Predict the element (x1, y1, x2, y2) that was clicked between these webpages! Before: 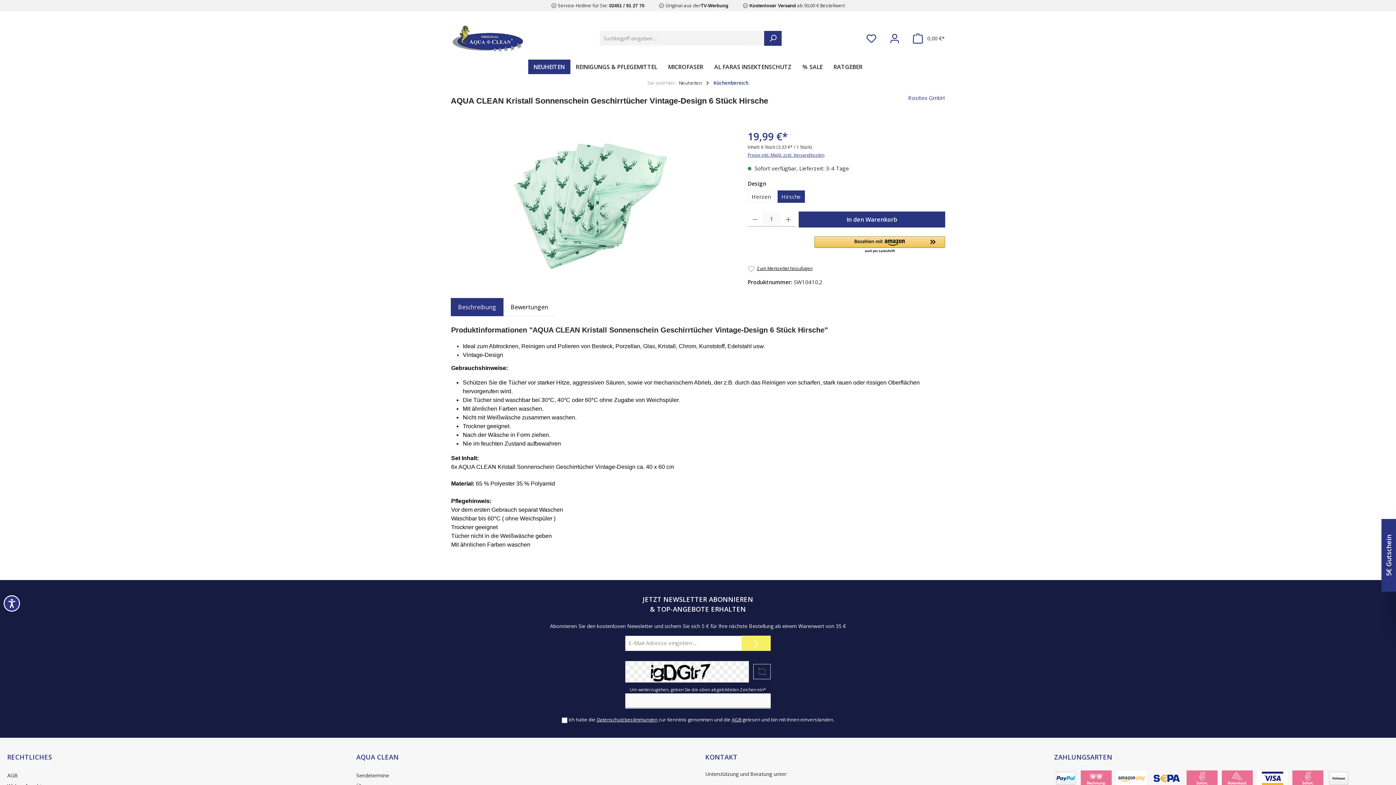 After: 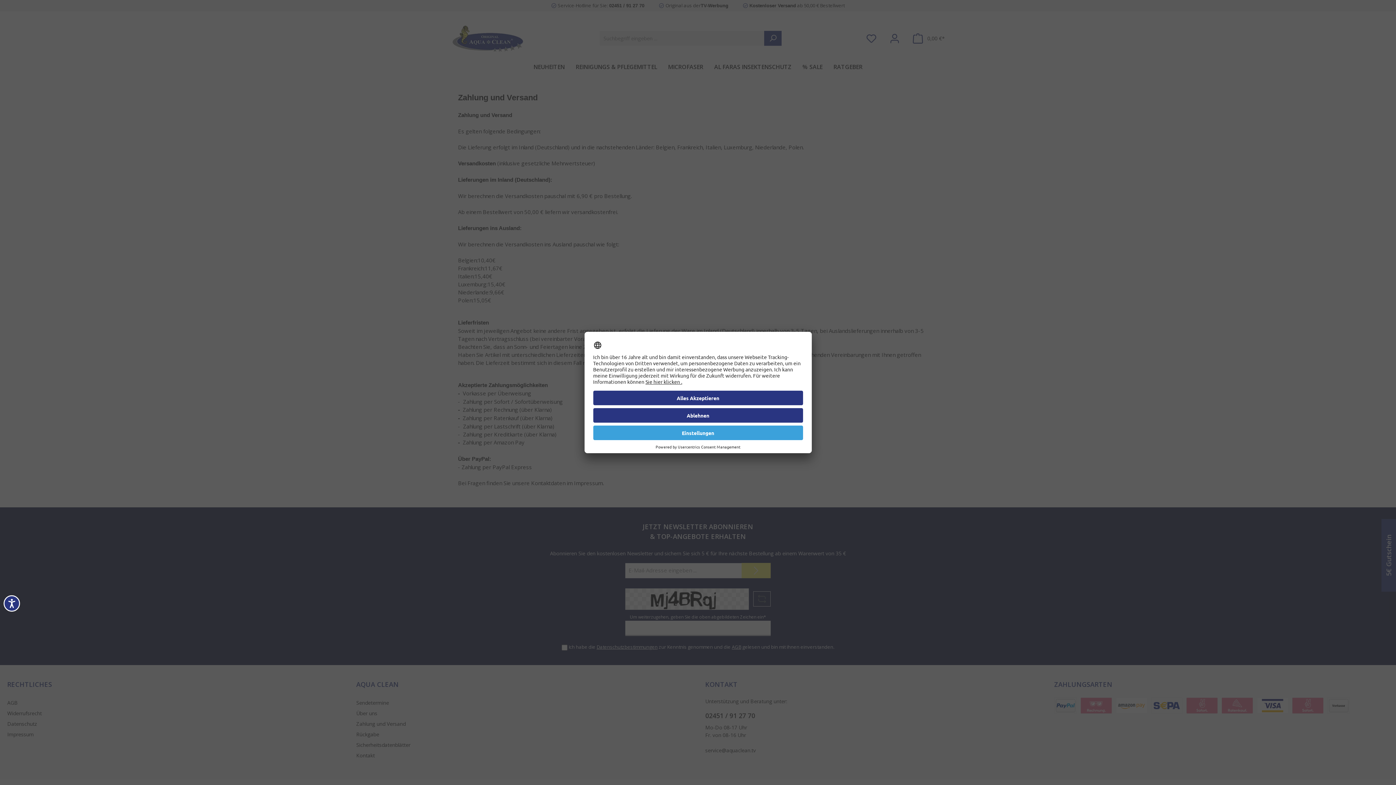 Action: bbox: (1221, 770, 1253, 786)